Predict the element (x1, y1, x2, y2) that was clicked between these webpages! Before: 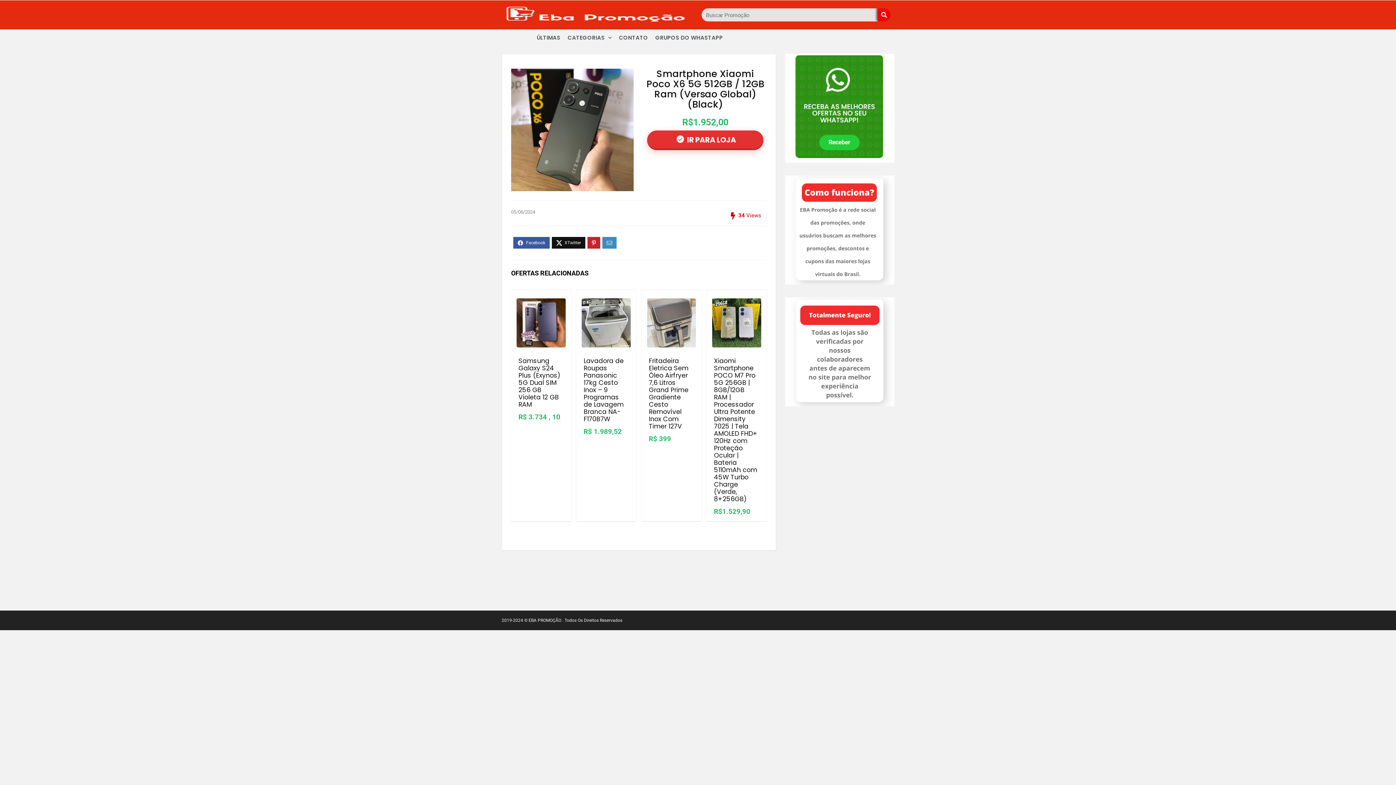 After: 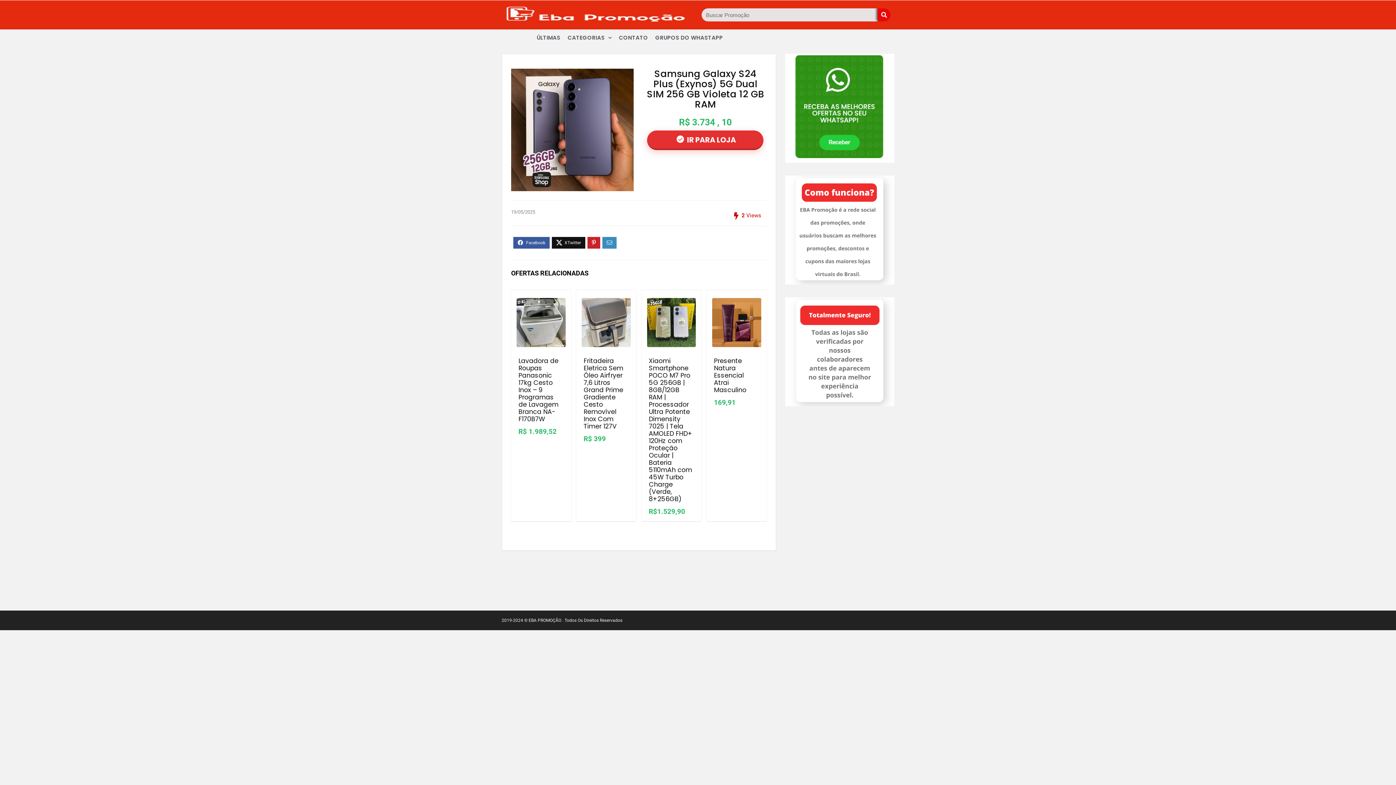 Action: bbox: (516, 295, 565, 350)